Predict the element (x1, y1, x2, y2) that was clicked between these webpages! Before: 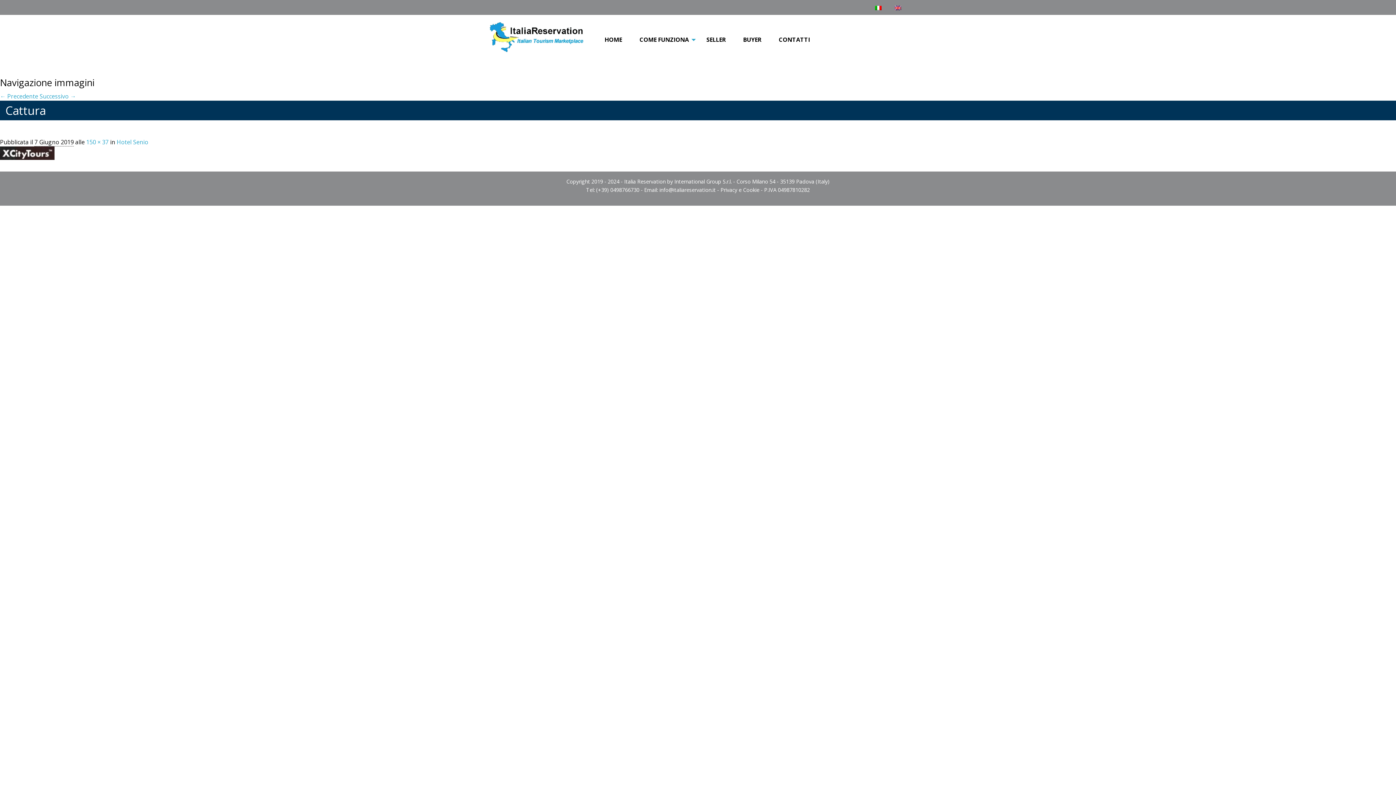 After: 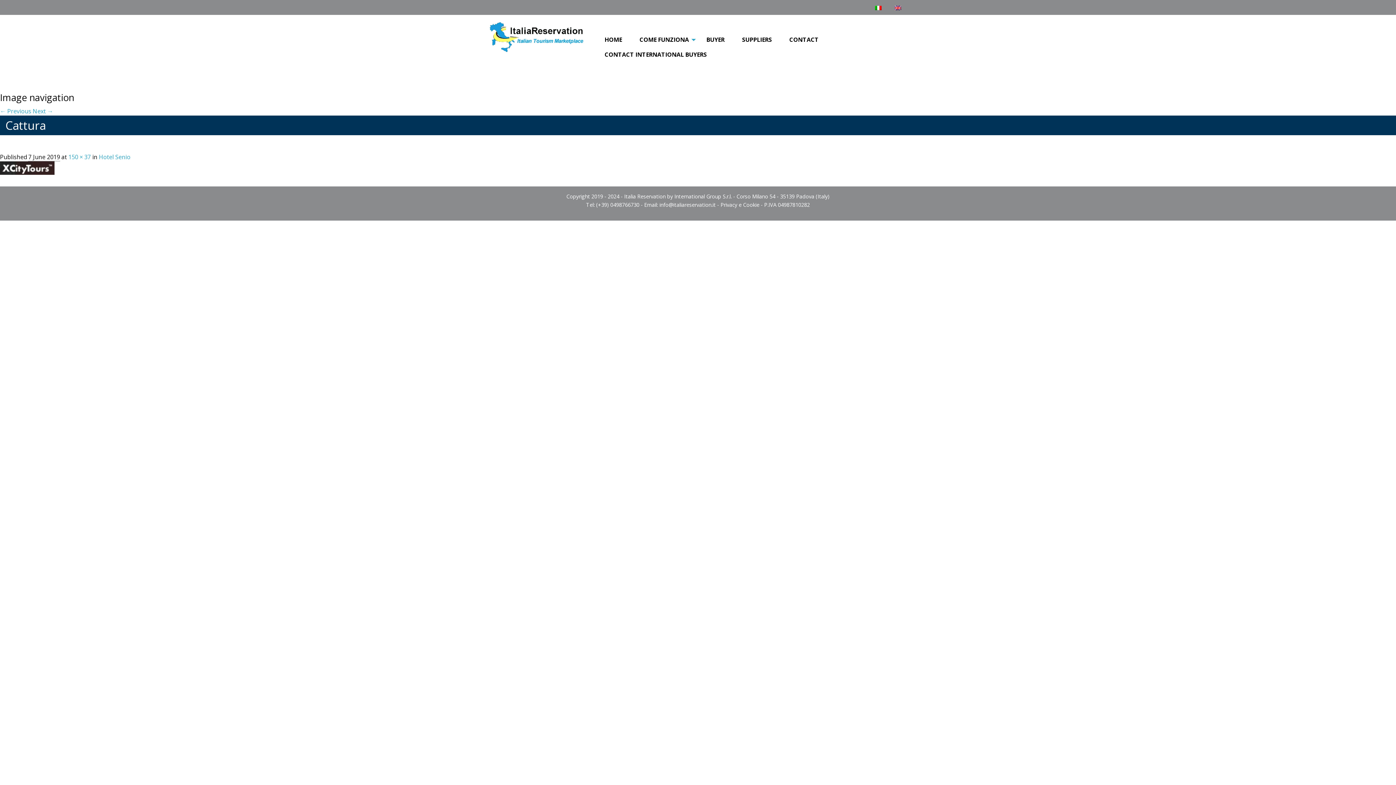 Action: bbox: (891, 3, 905, 12)